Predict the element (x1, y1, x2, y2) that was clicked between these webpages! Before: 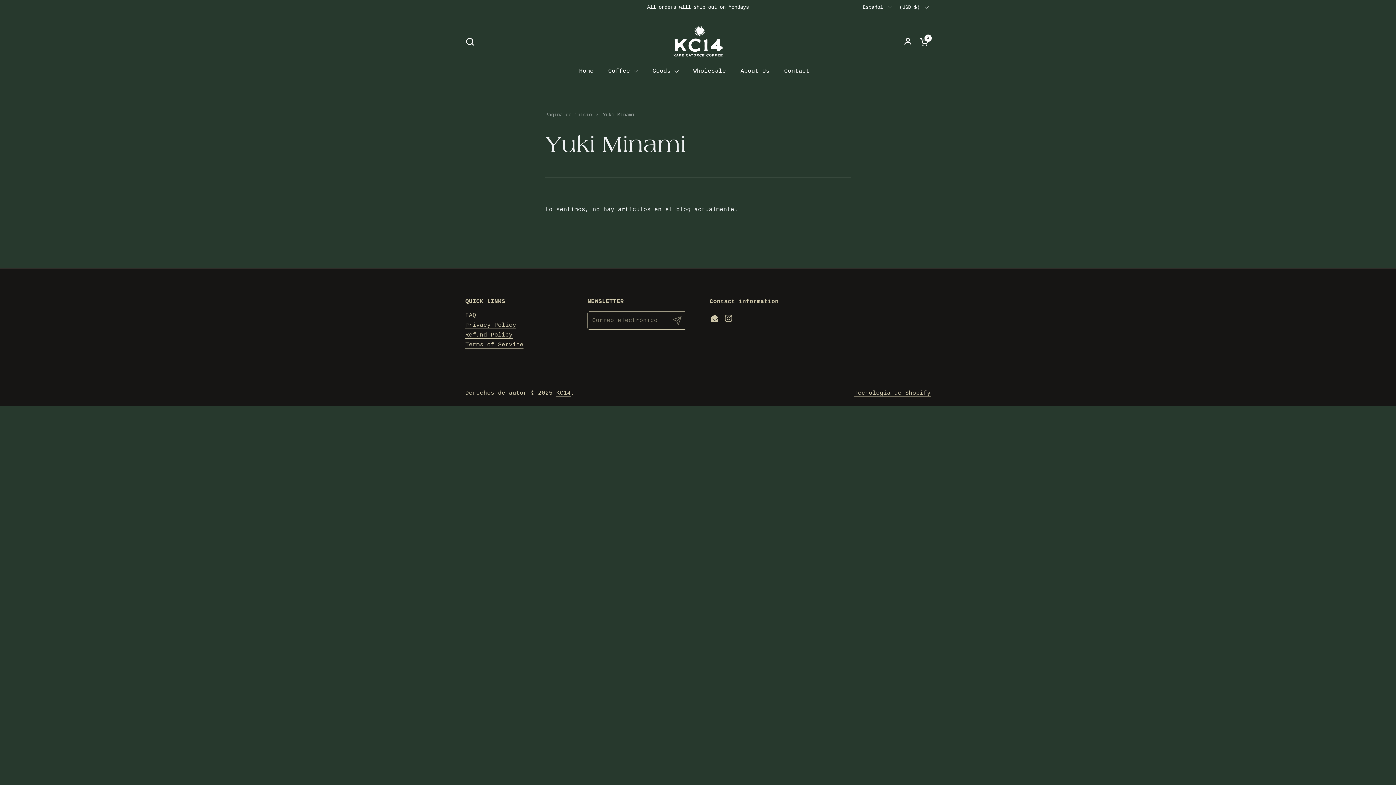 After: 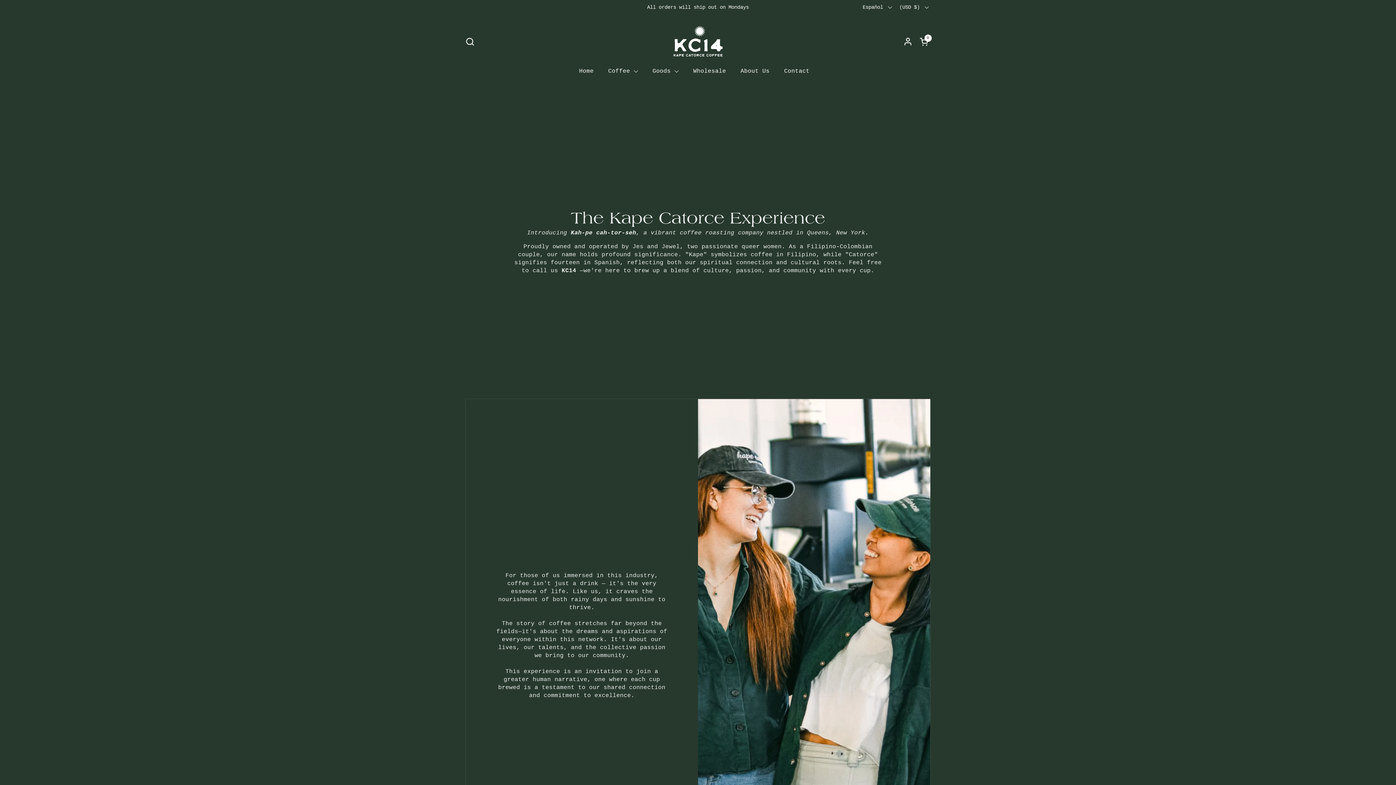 Action: label: About Us bbox: (733, 62, 777, 79)